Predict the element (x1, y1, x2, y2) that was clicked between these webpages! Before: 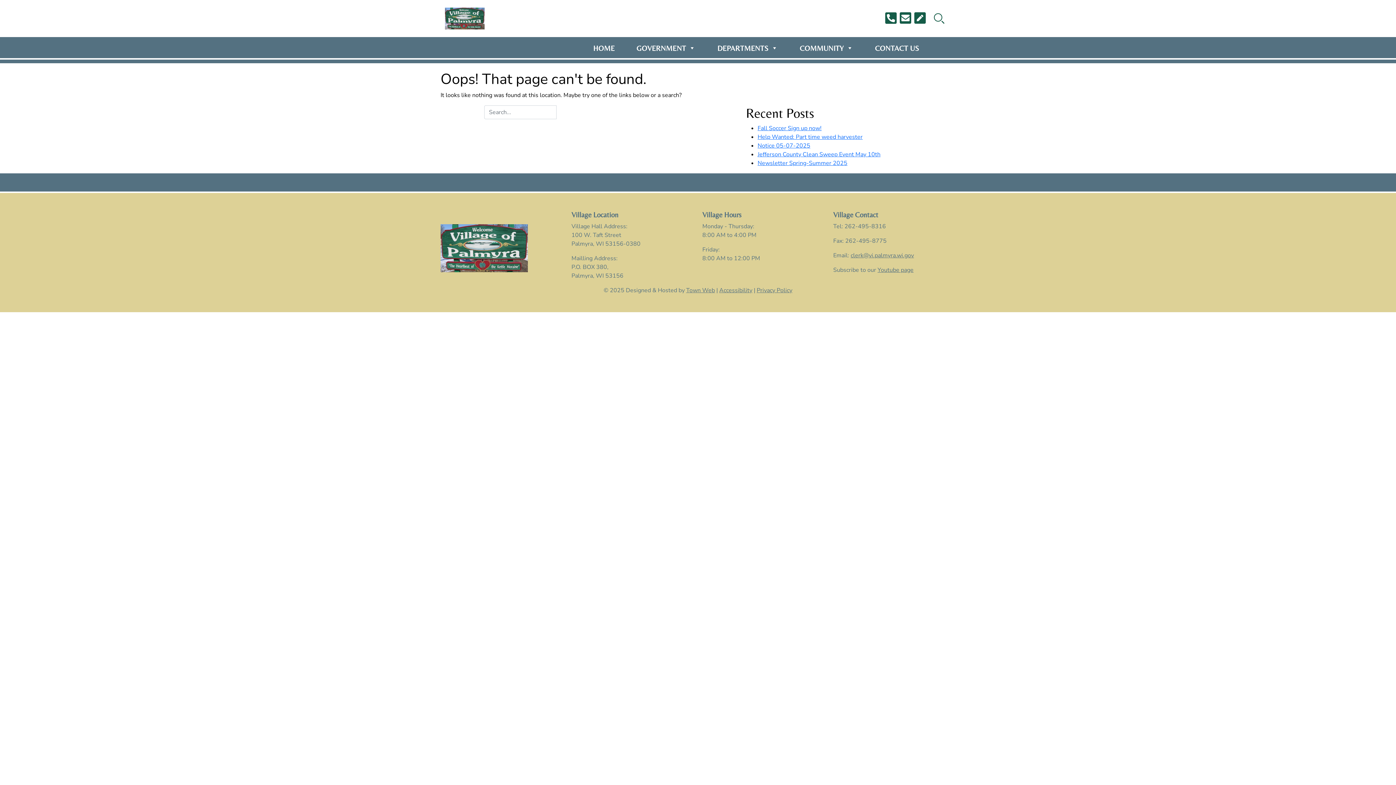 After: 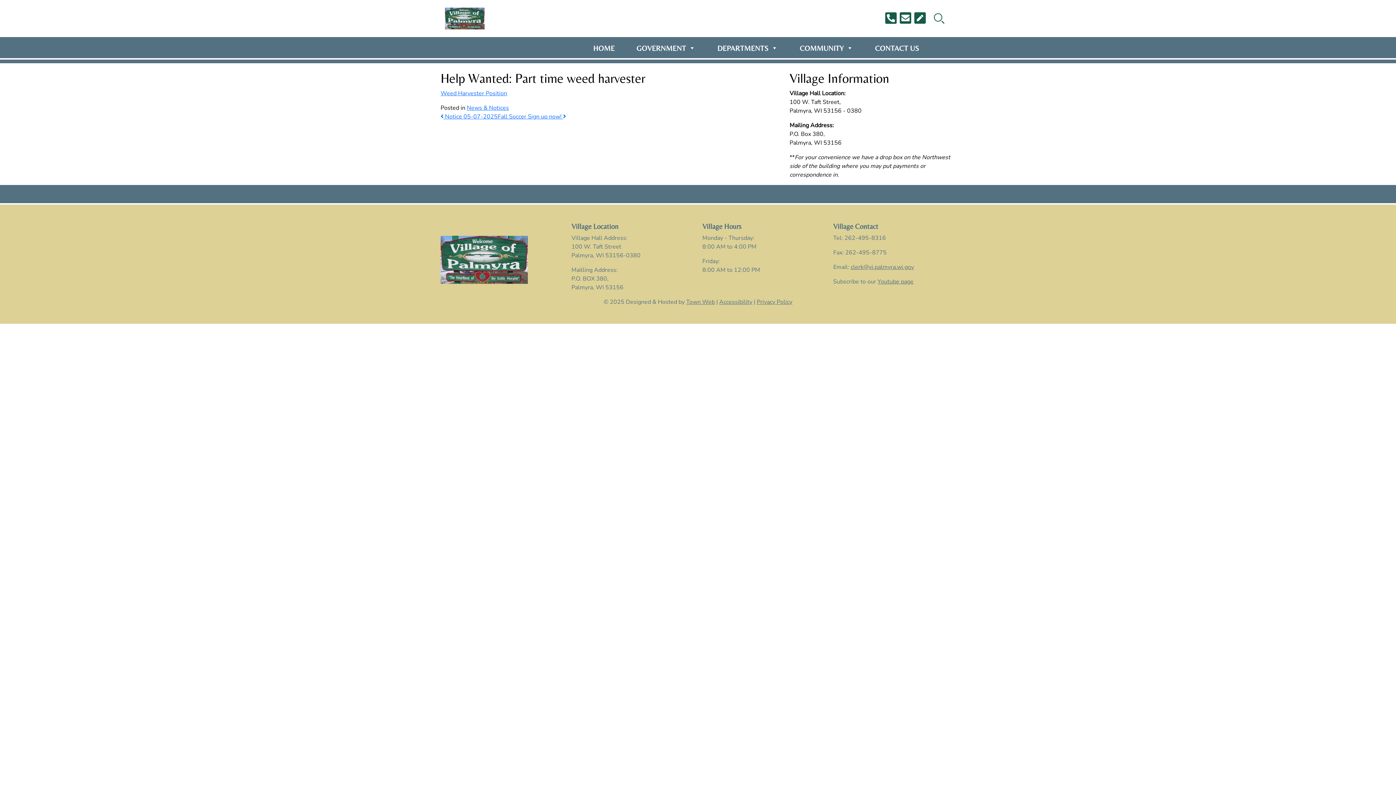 Action: label: Help Wanted: Part time weed harvester bbox: (757, 133, 862, 141)